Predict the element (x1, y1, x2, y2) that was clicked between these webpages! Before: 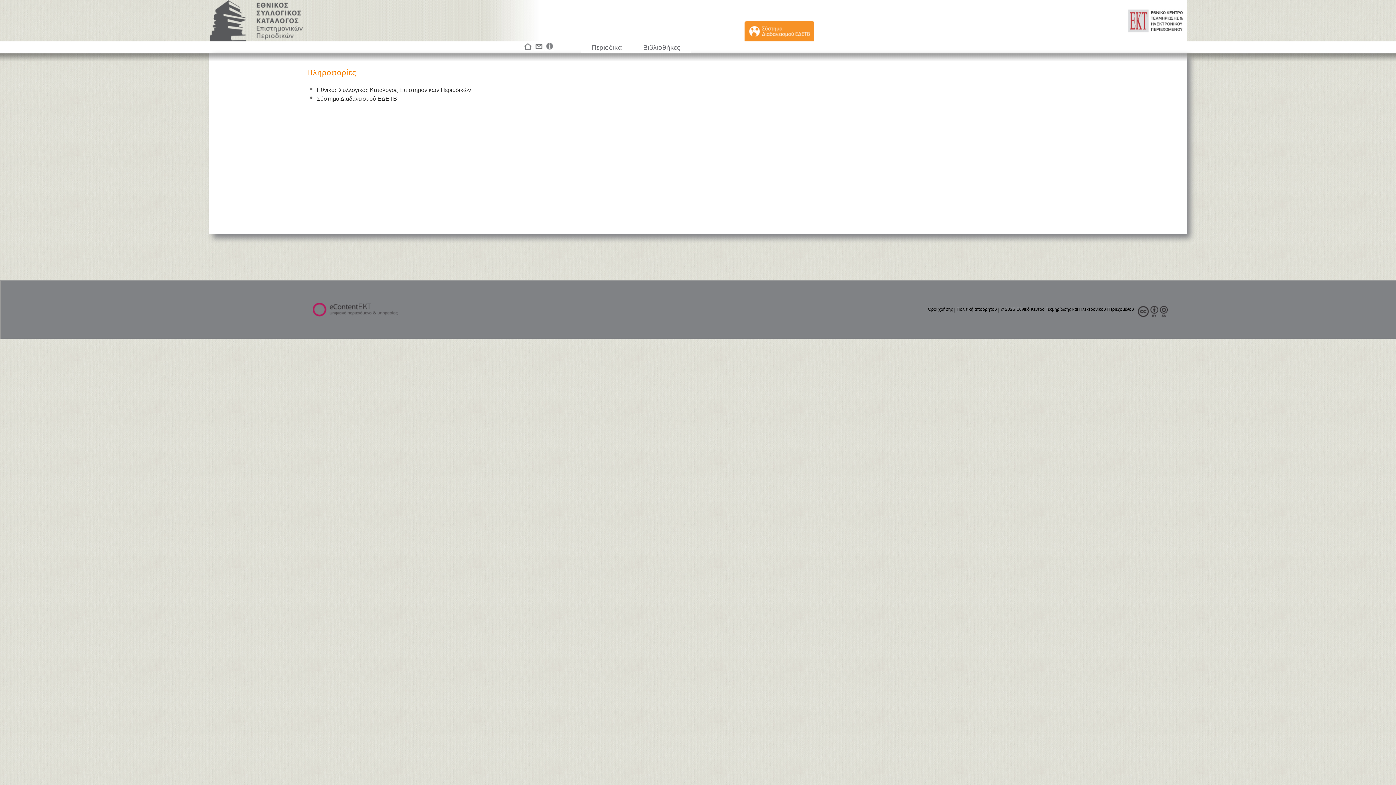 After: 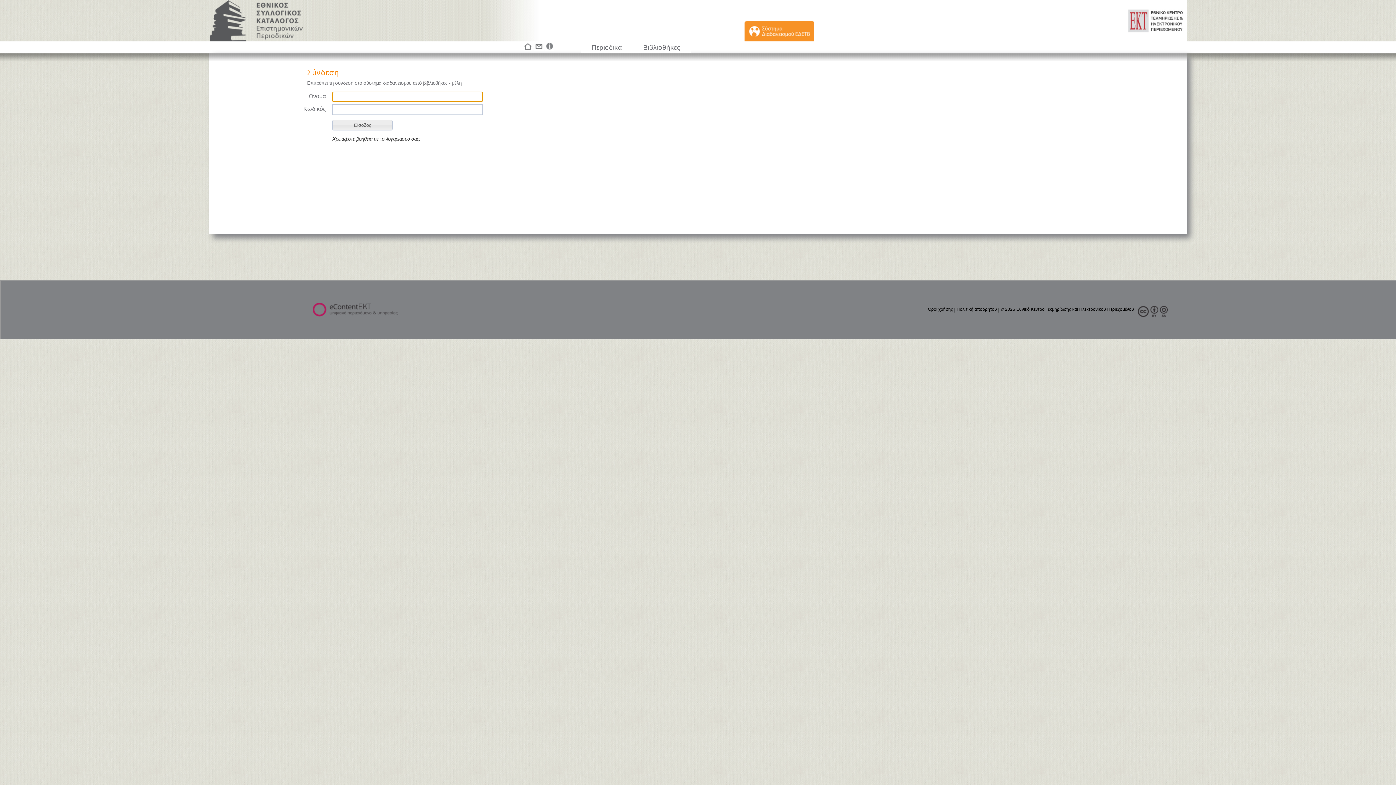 Action: bbox: (744, 34, 814, 40)